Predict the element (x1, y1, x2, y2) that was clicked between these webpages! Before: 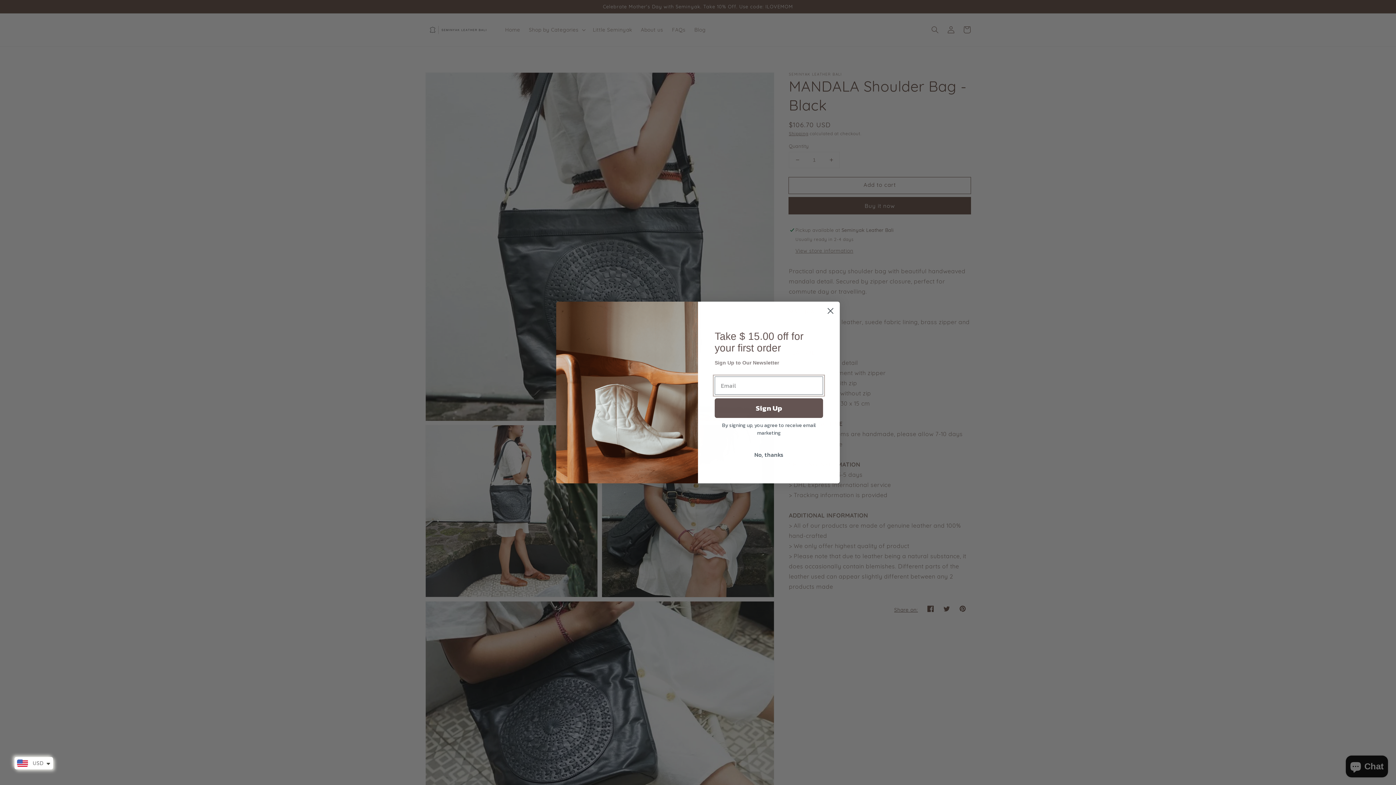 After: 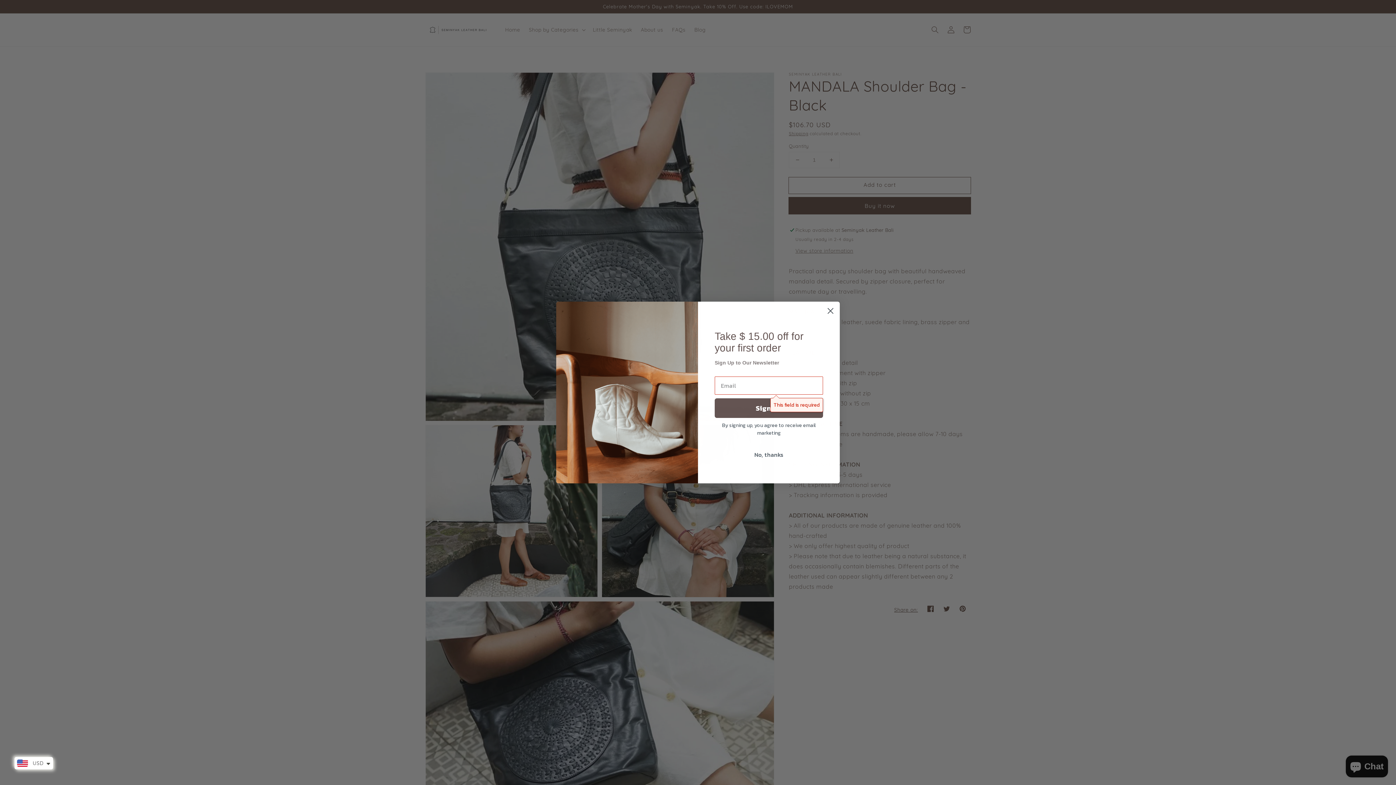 Action: label: Sign Up bbox: (714, 399, 823, 418)